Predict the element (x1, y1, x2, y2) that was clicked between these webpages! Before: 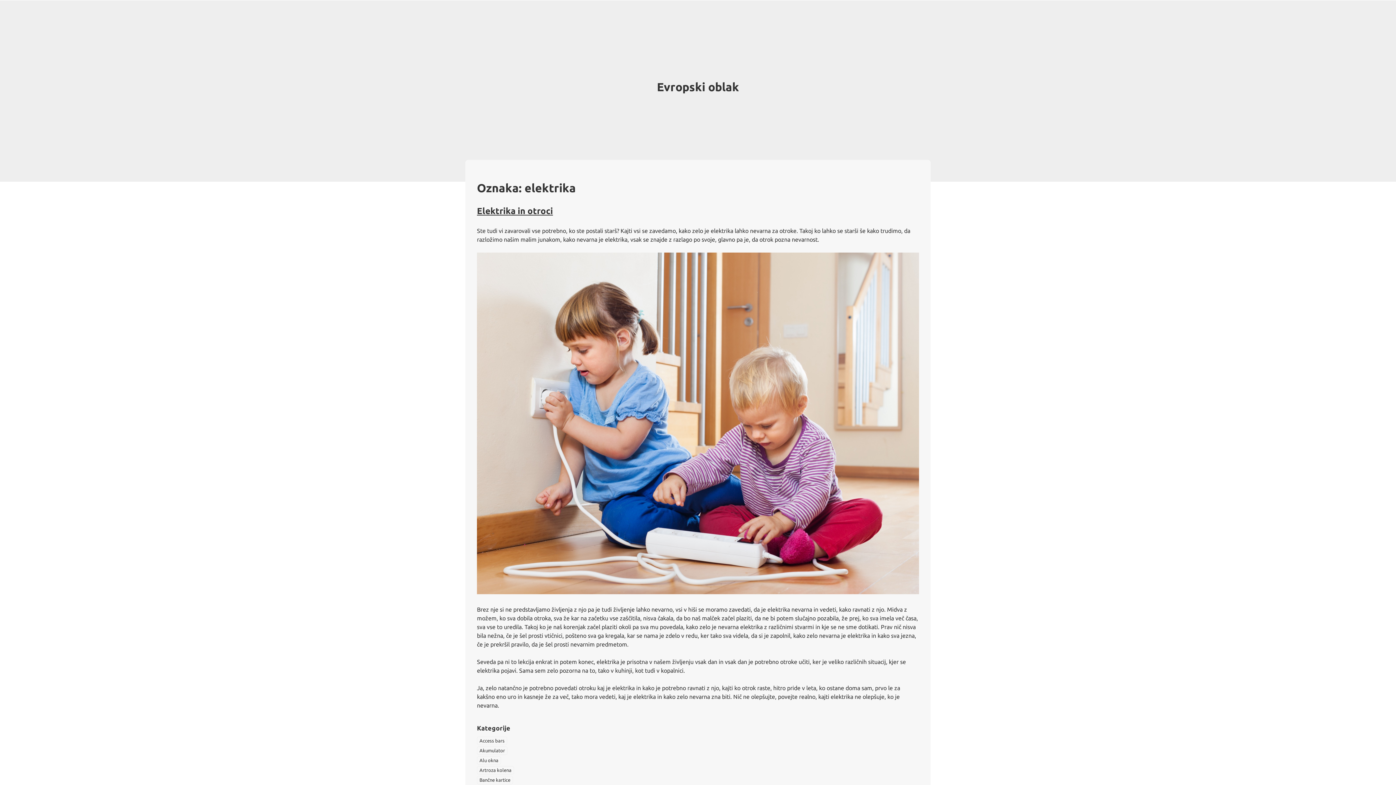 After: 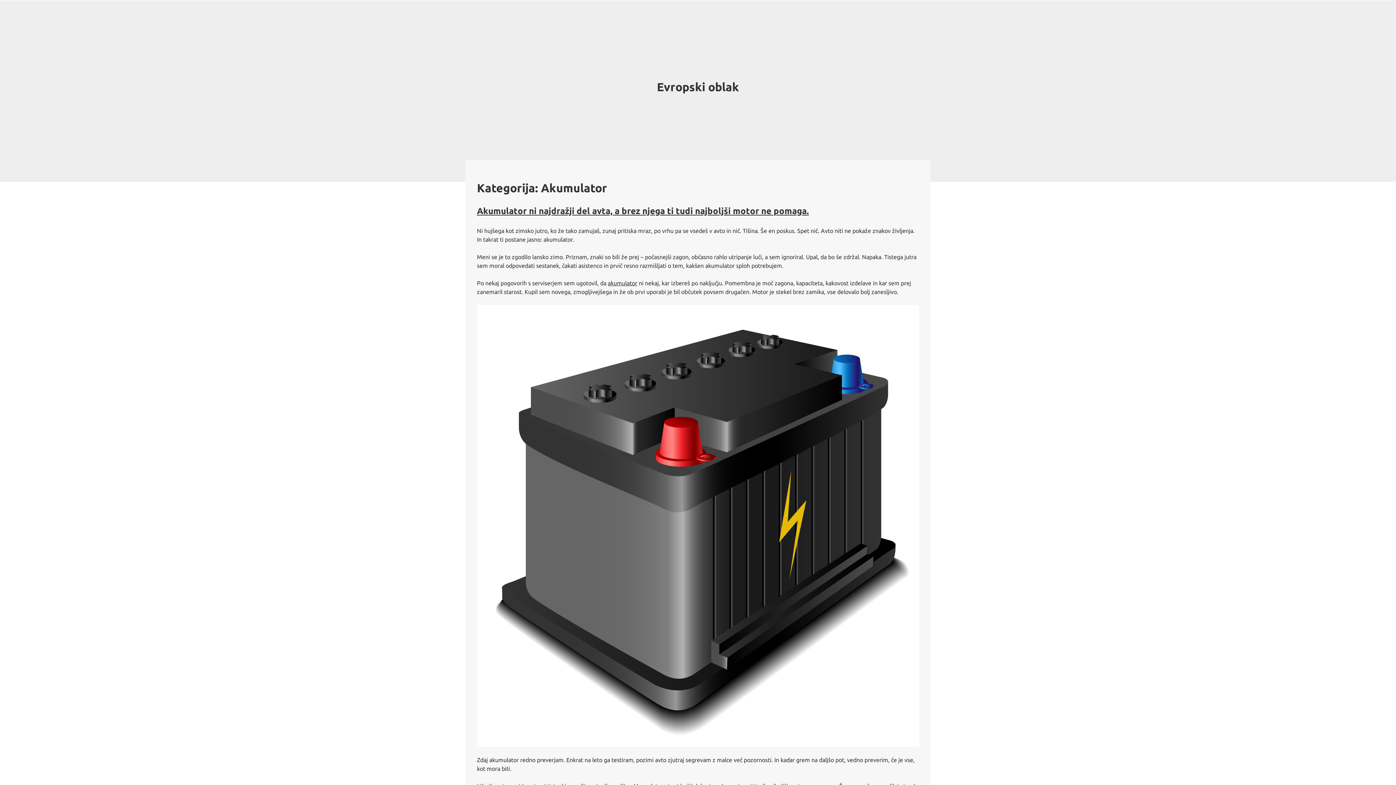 Action: label: Akumulator bbox: (477, 747, 507, 755)